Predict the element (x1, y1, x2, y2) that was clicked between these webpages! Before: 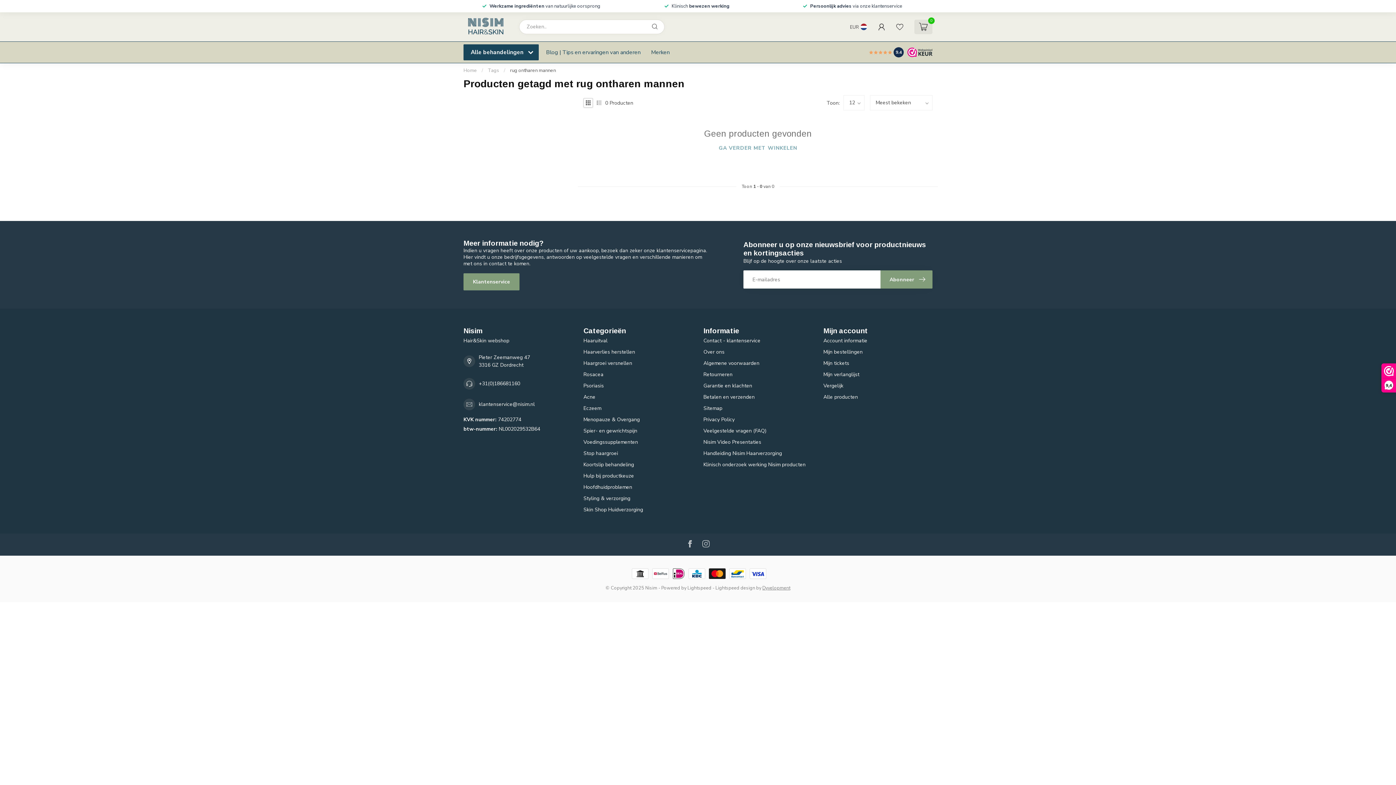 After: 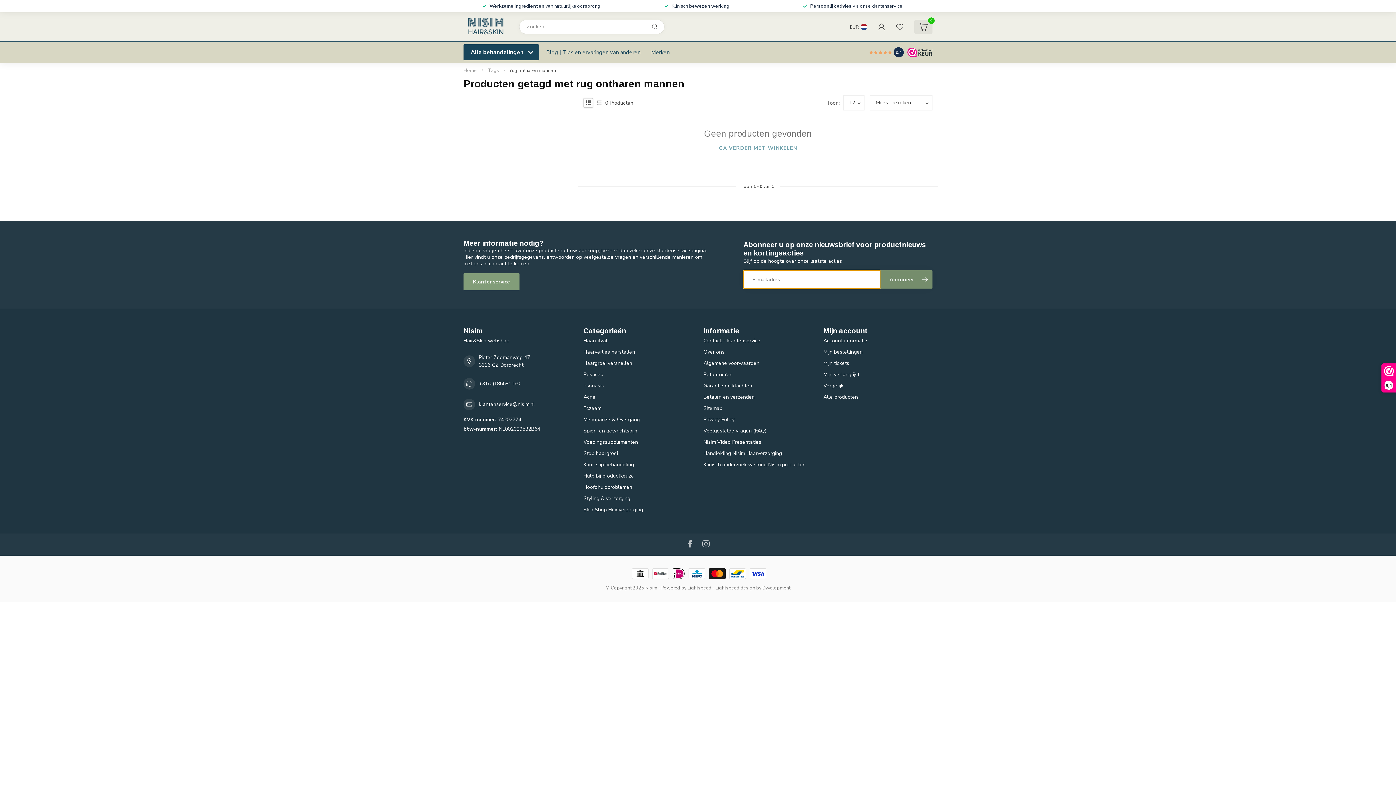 Action: label: Abonneer bbox: (880, 270, 932, 288)